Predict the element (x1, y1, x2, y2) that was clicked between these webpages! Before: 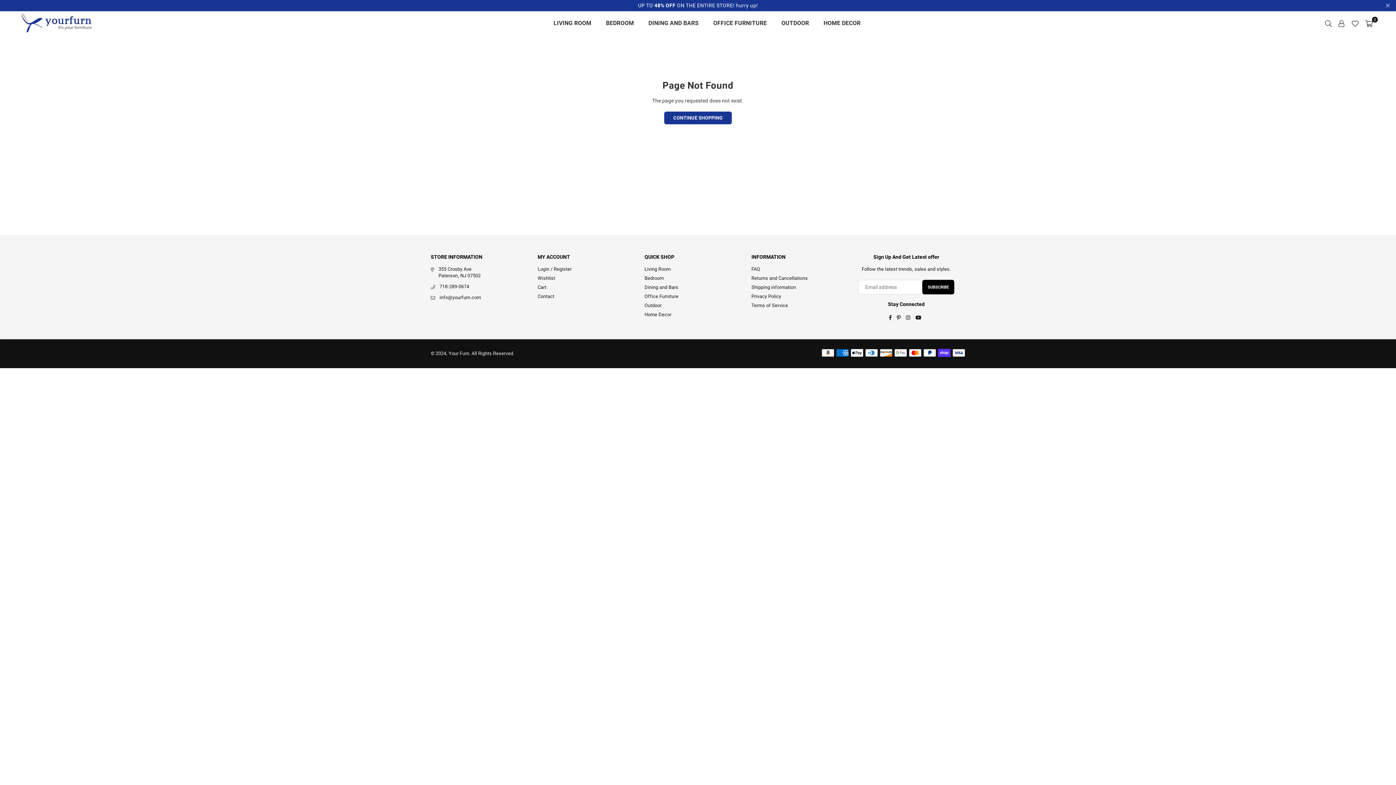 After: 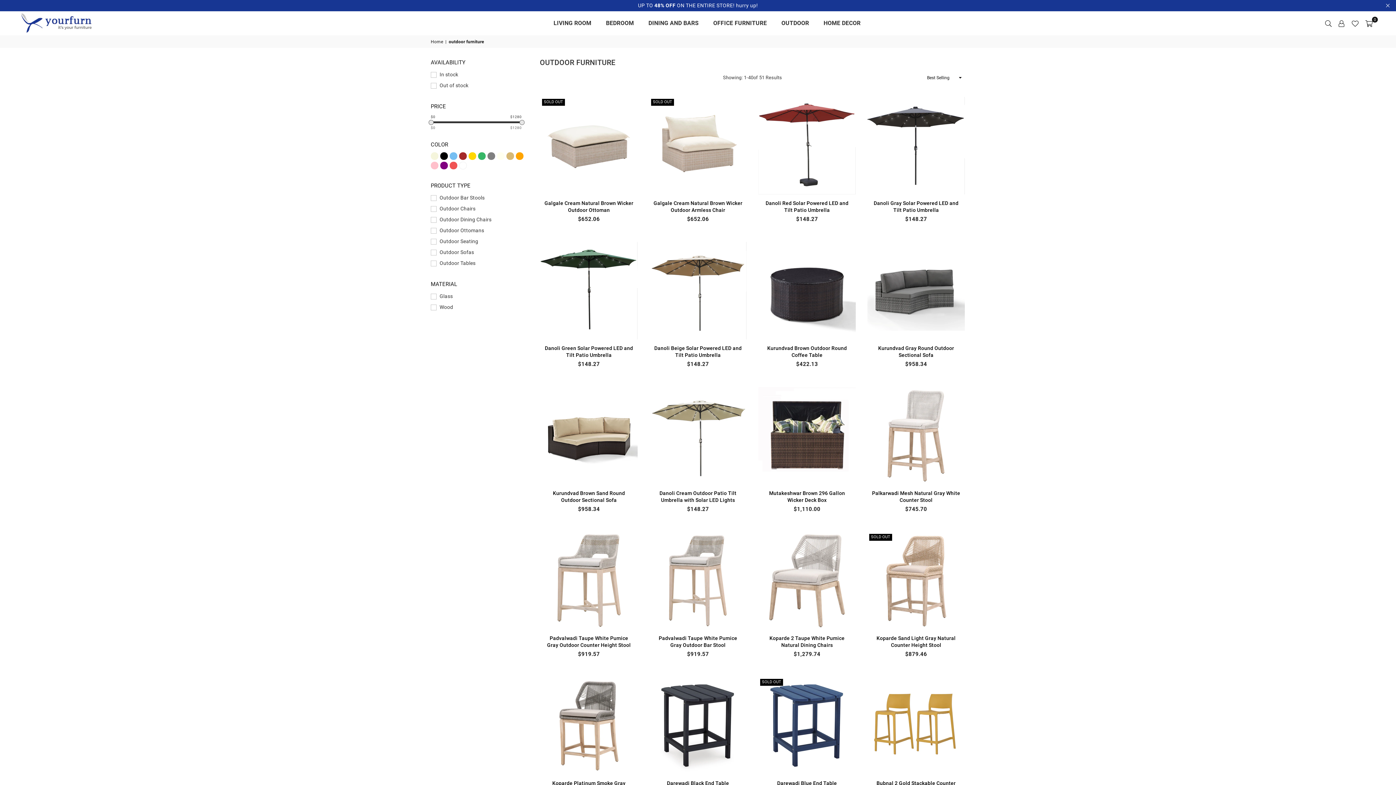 Action: bbox: (644, 302, 661, 308) label: Outdoor